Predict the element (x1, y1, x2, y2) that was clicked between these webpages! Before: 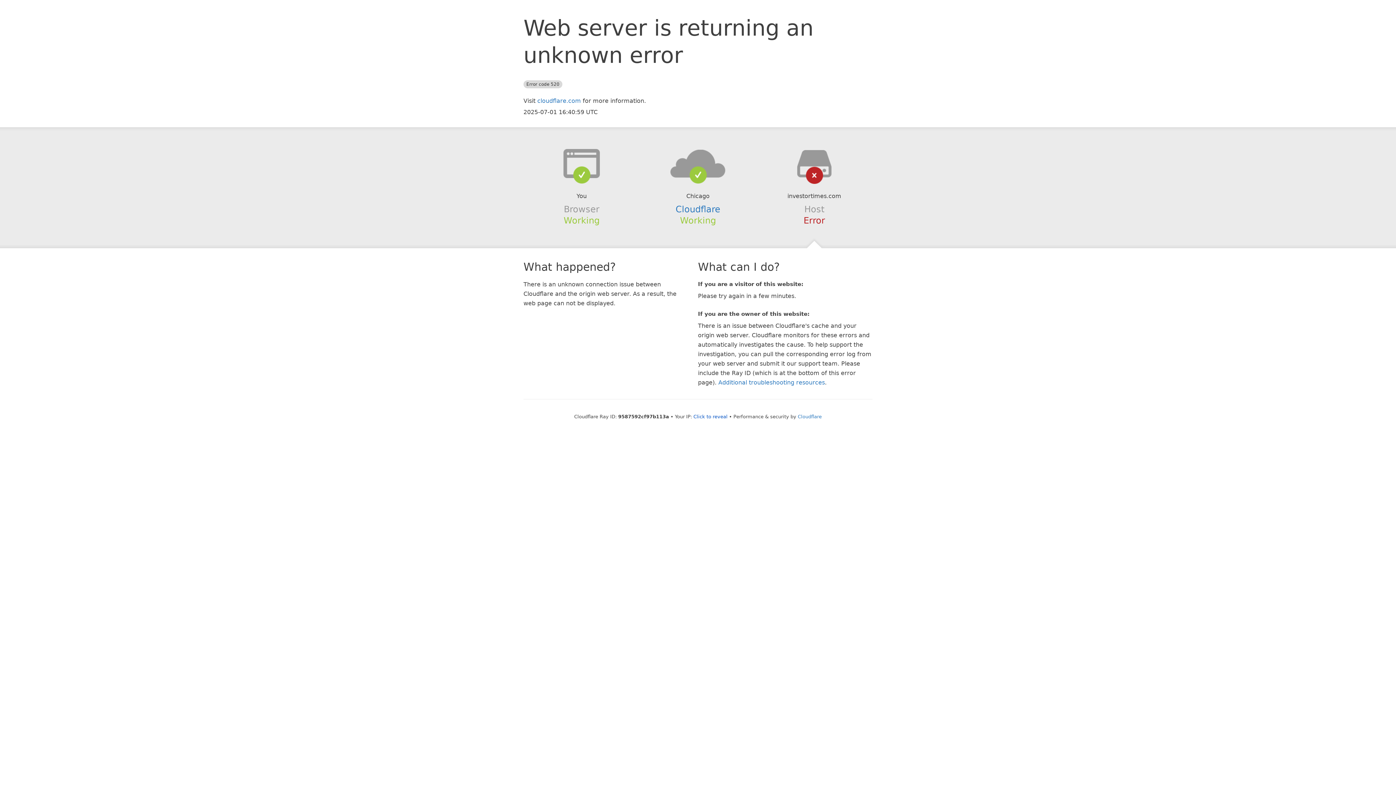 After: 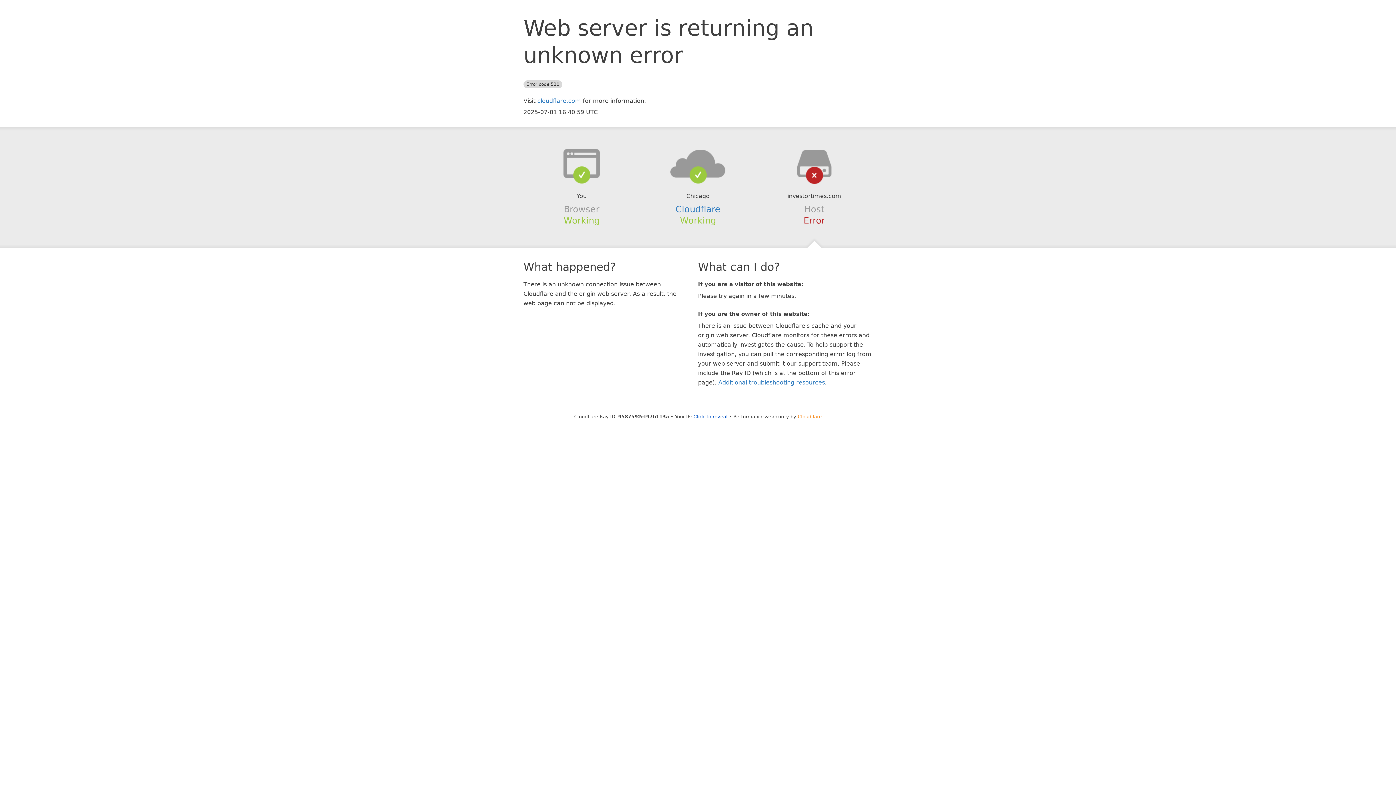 Action: bbox: (798, 414, 822, 419) label: Cloudflare